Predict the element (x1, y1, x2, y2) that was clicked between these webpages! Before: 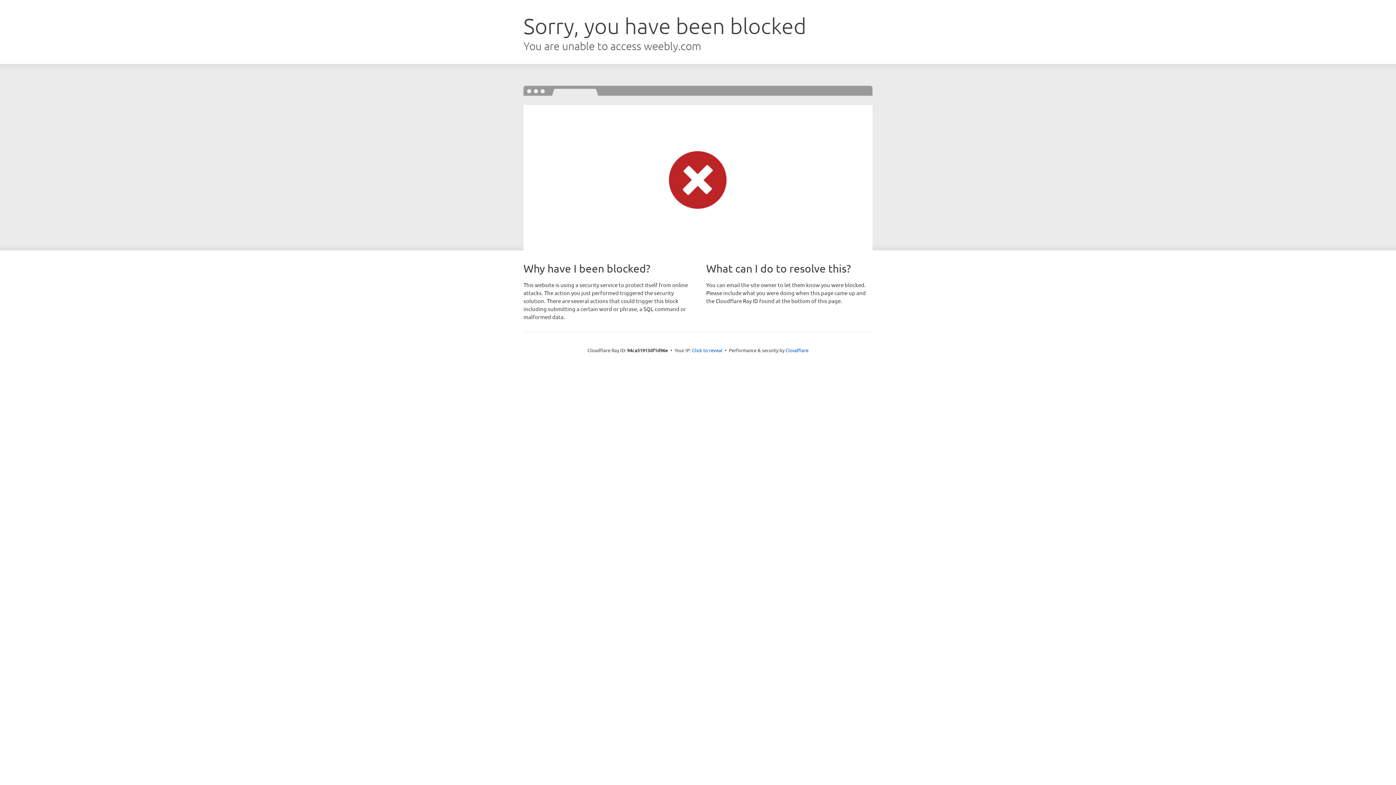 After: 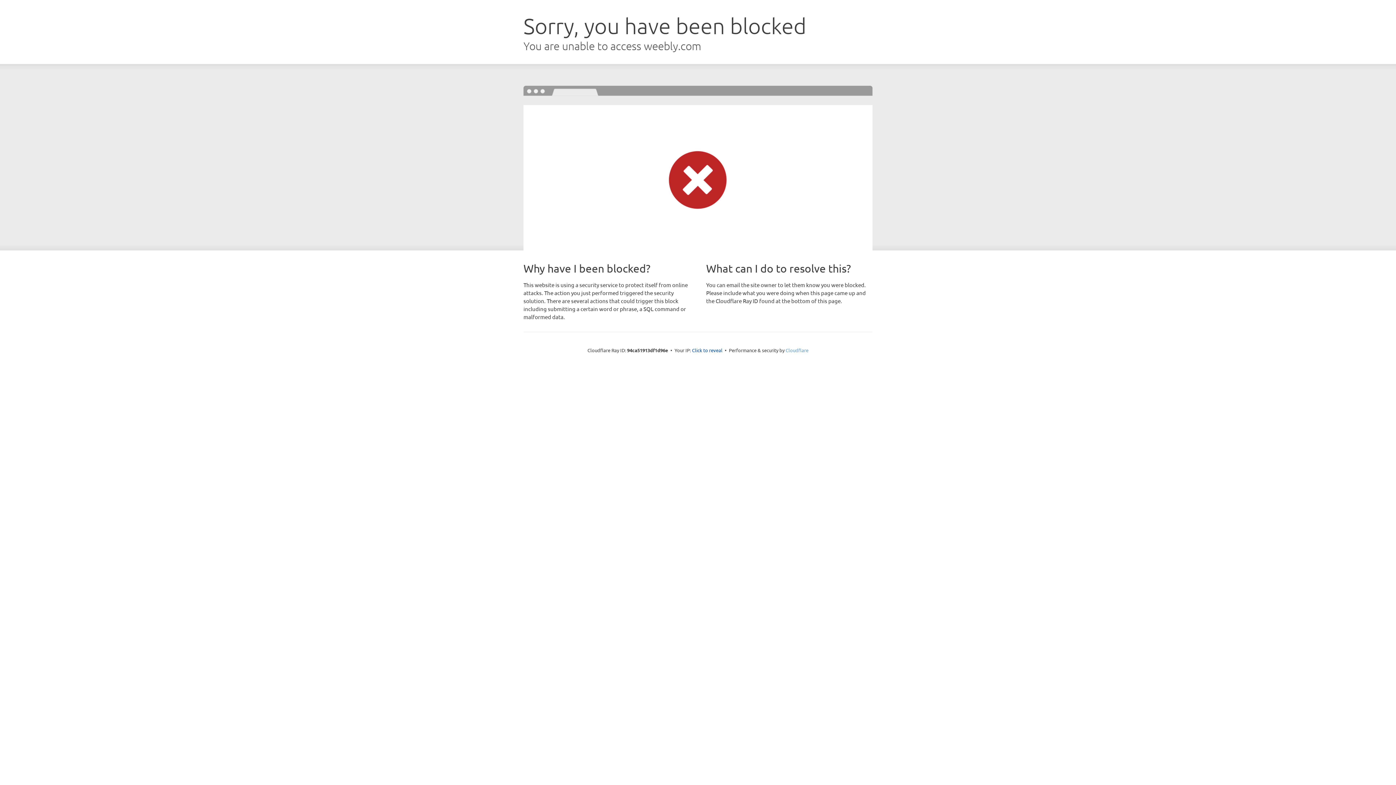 Action: label: Cloudflare bbox: (785, 347, 808, 353)